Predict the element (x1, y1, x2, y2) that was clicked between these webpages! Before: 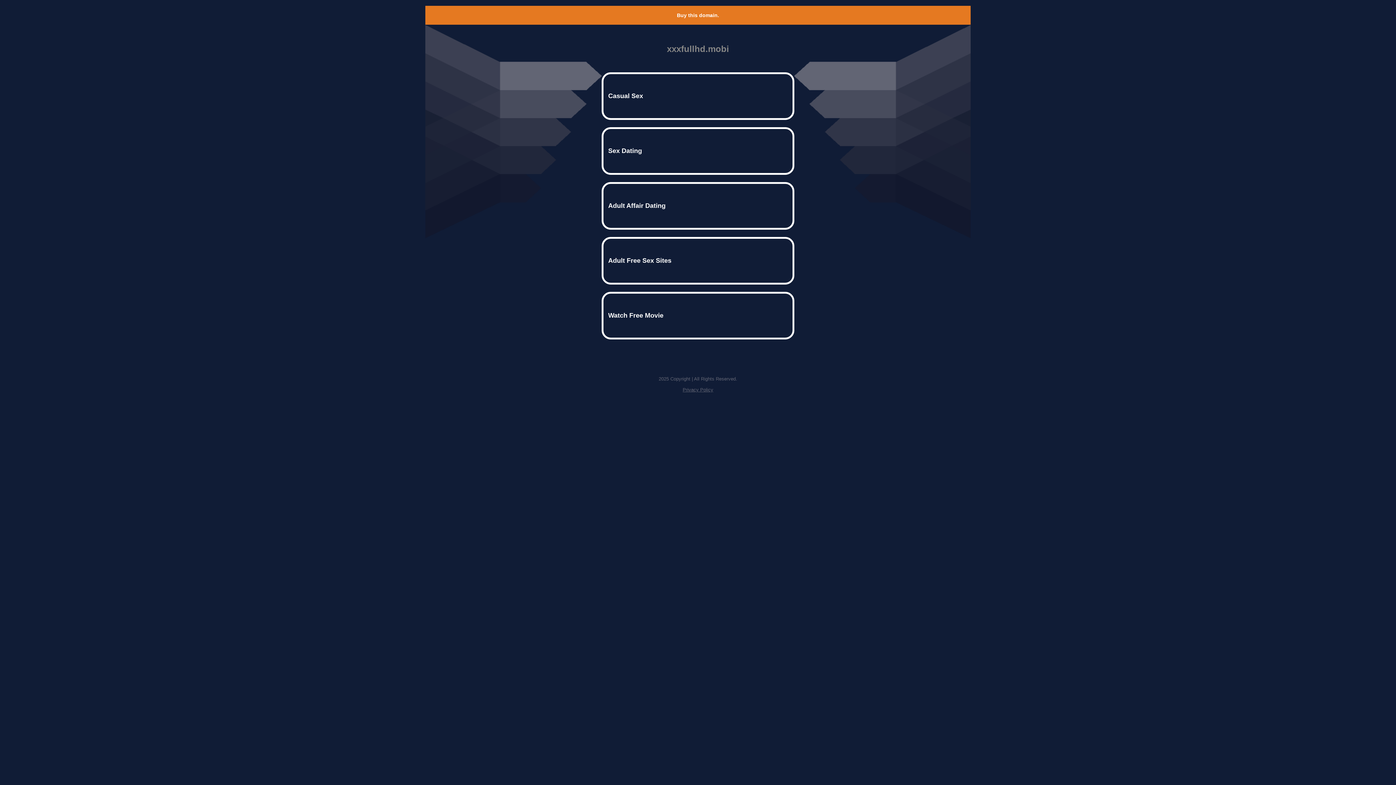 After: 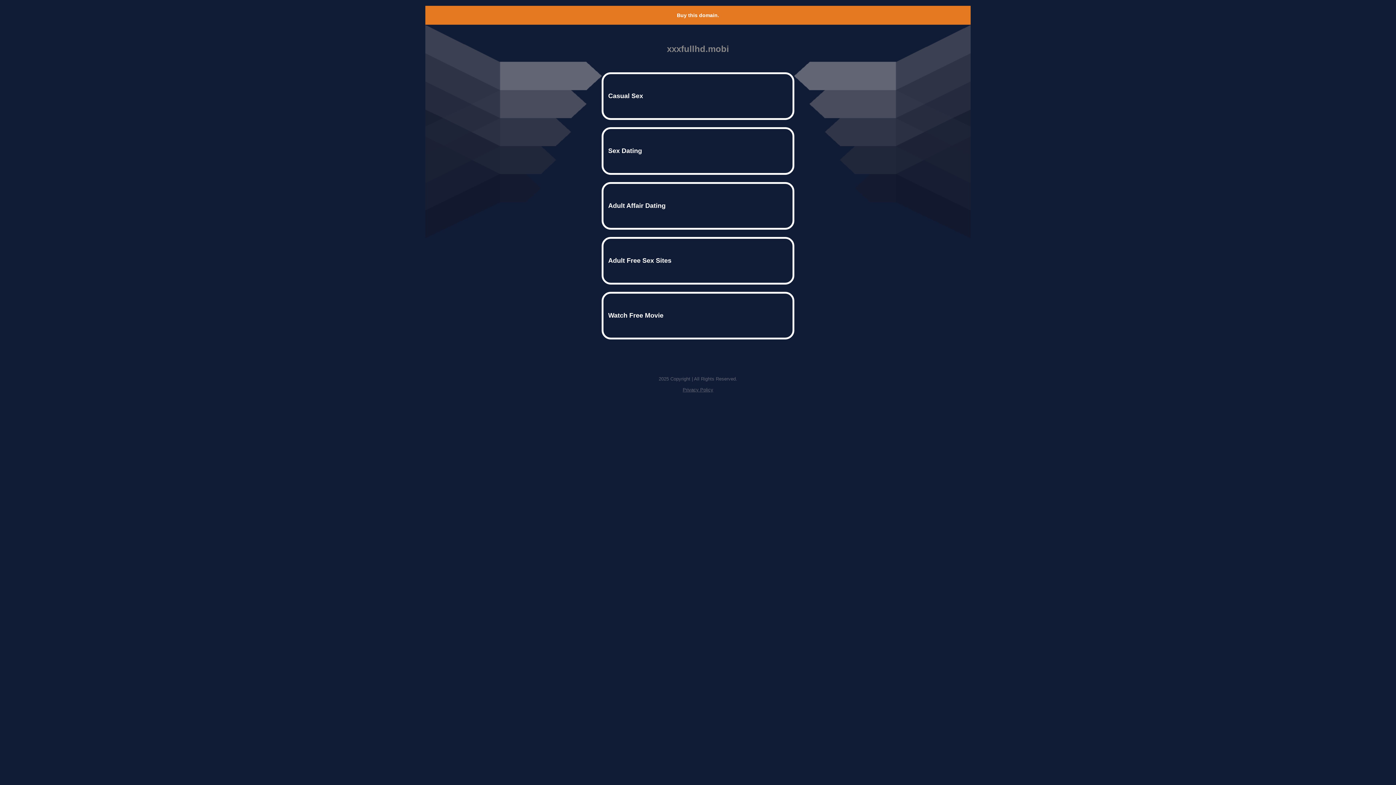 Action: label: Privacy Policy bbox: (682, 387, 713, 392)